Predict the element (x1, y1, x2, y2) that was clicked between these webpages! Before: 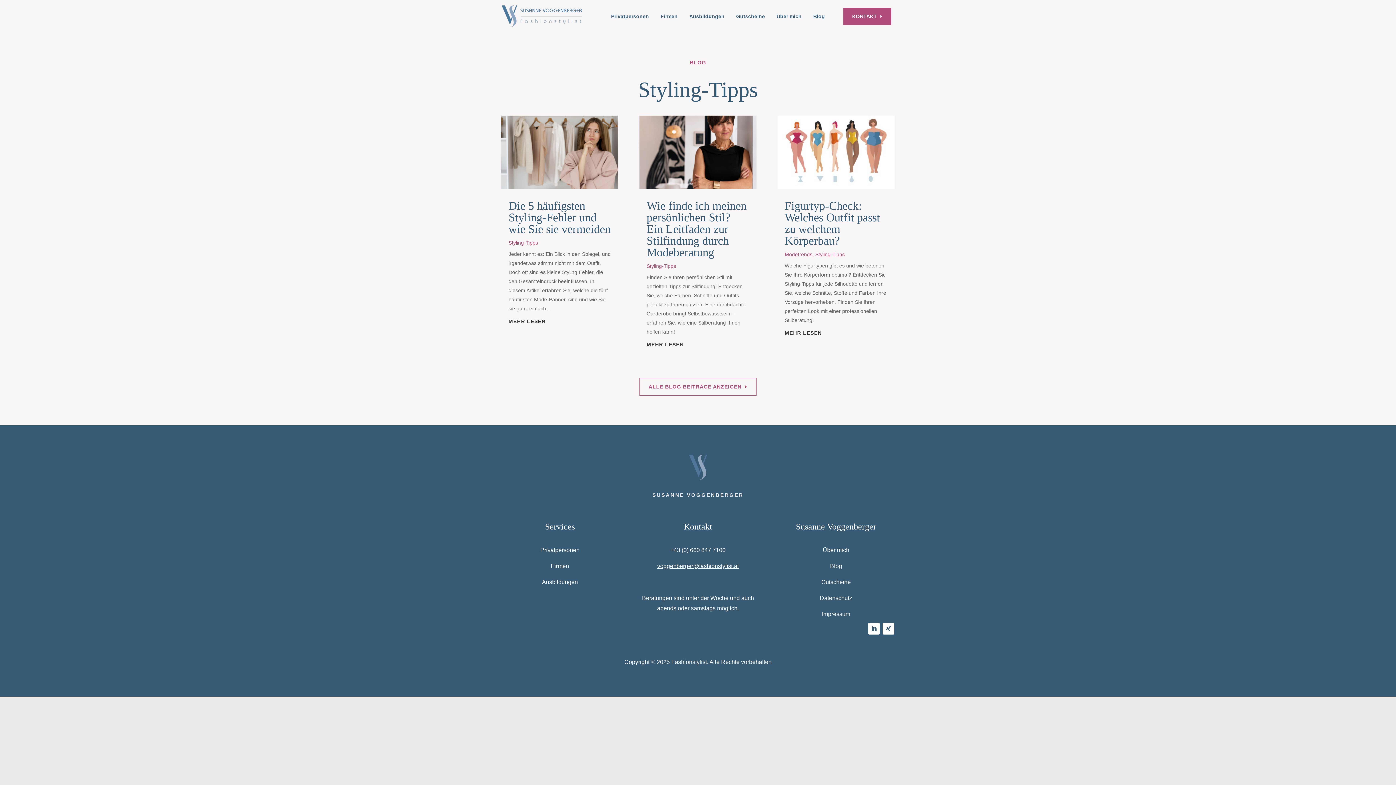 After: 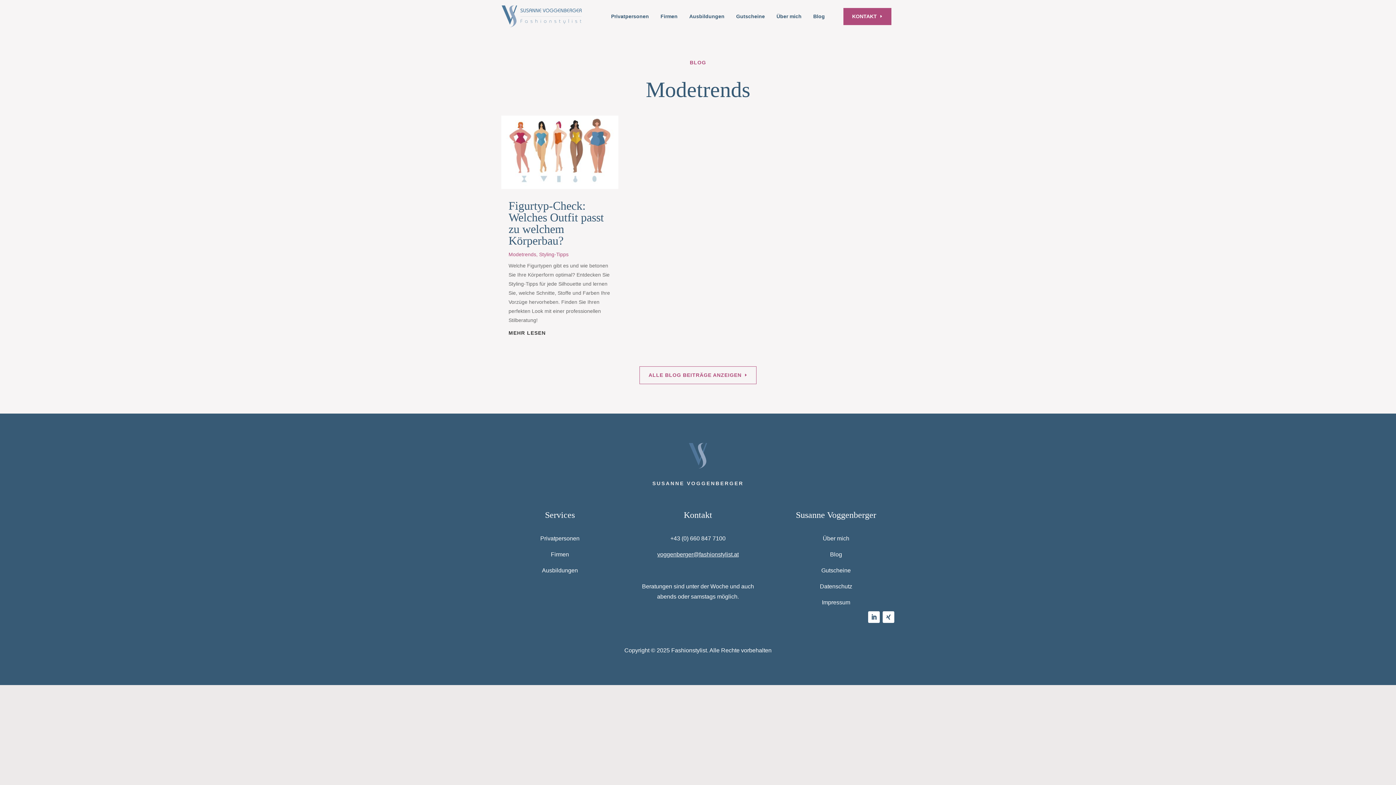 Action: bbox: (784, 251, 812, 257) label: Modetrends